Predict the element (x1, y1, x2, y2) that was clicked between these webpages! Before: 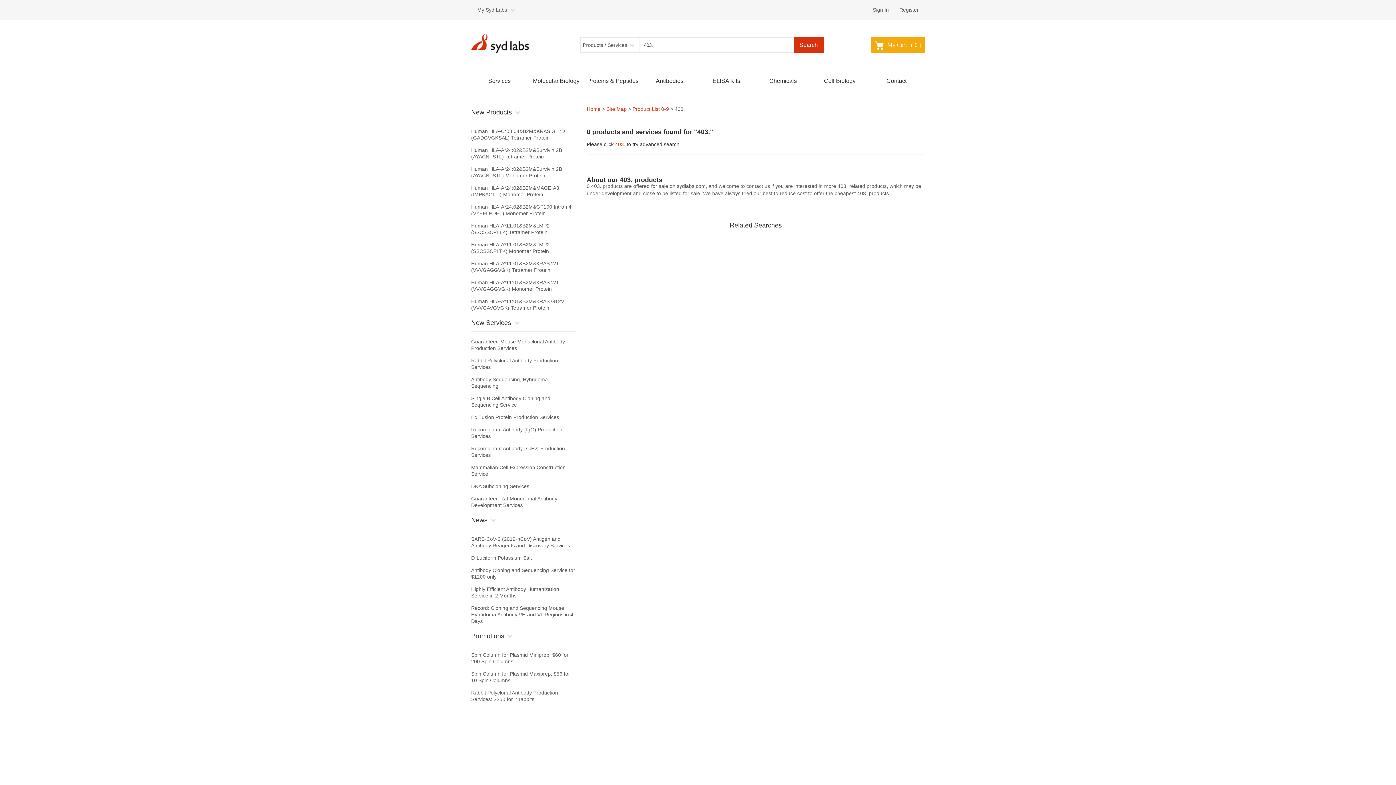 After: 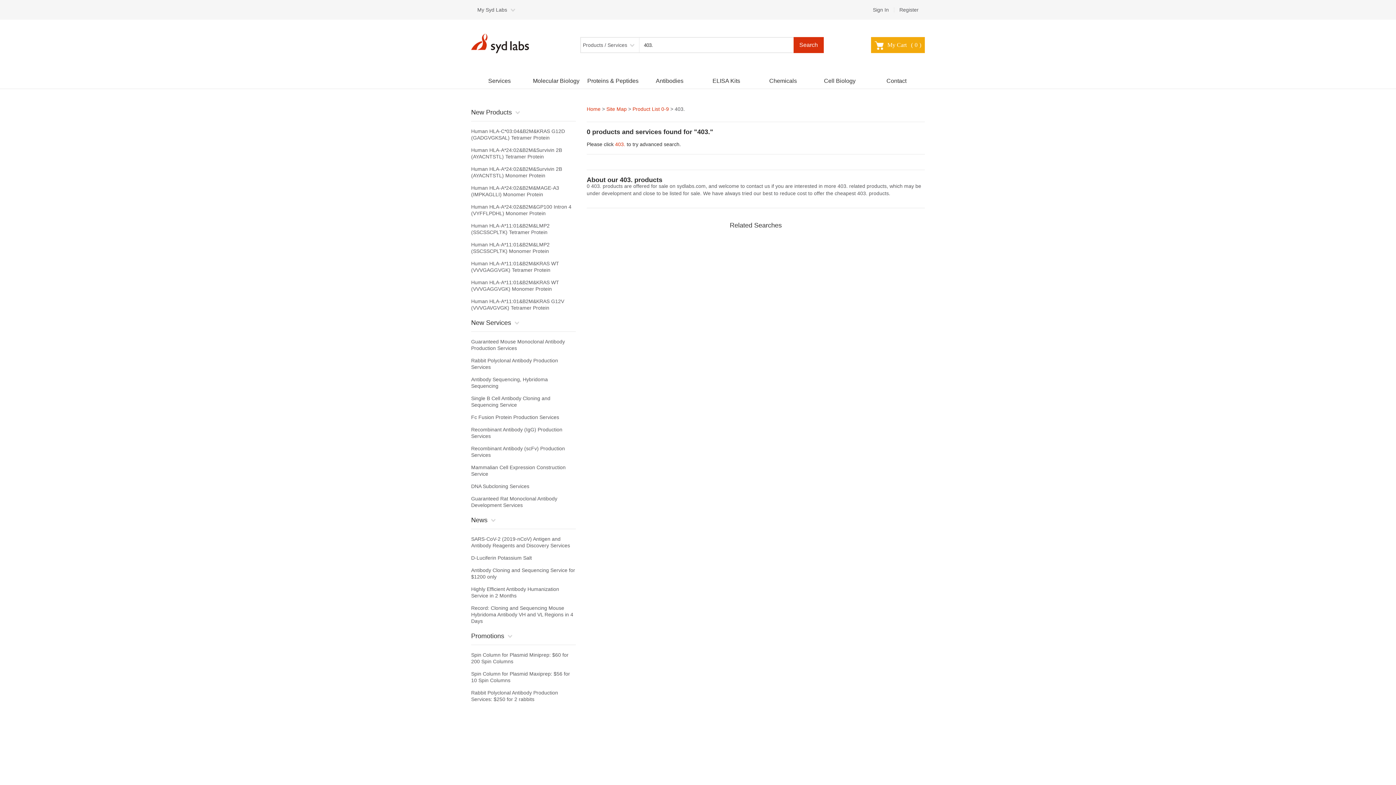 Action: label: DNA Subcloning Services bbox: (471, 483, 529, 489)